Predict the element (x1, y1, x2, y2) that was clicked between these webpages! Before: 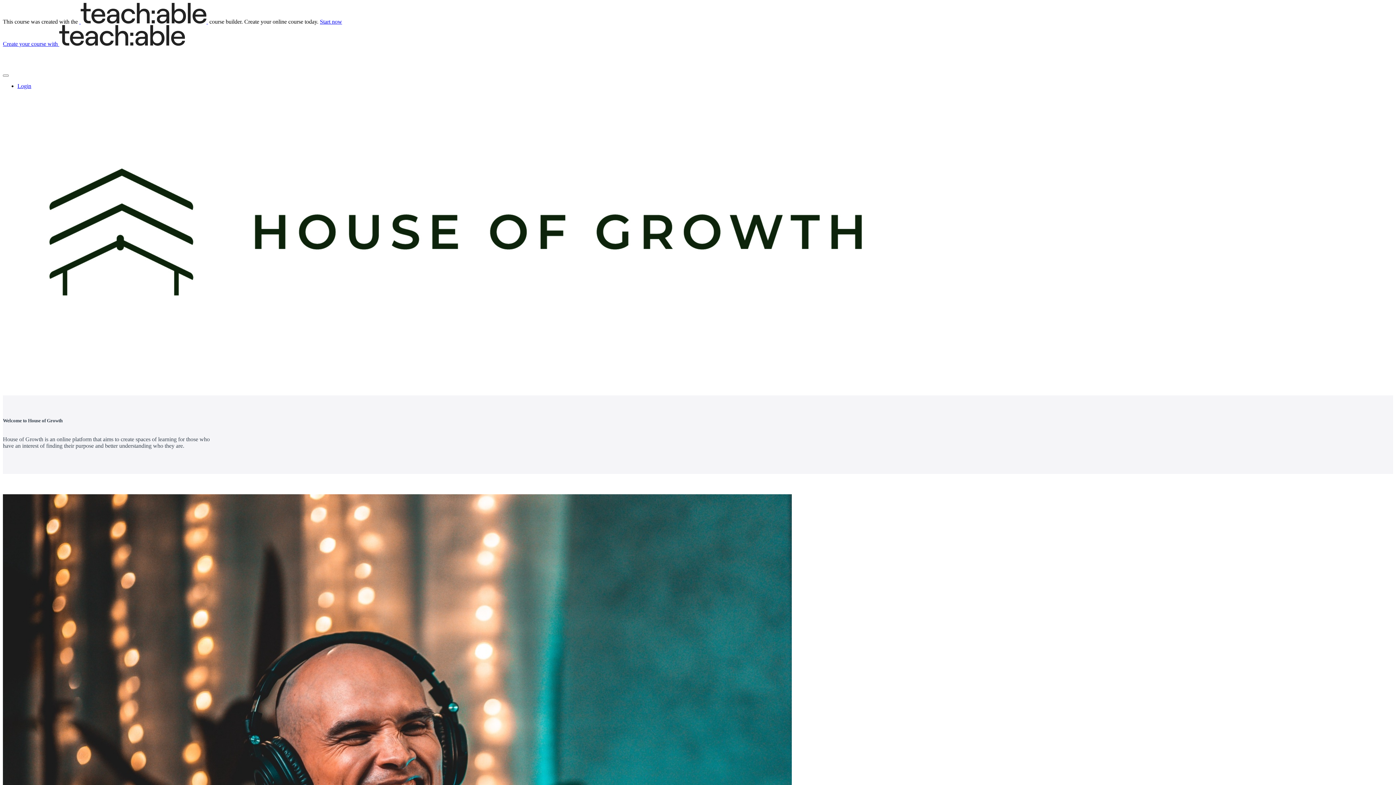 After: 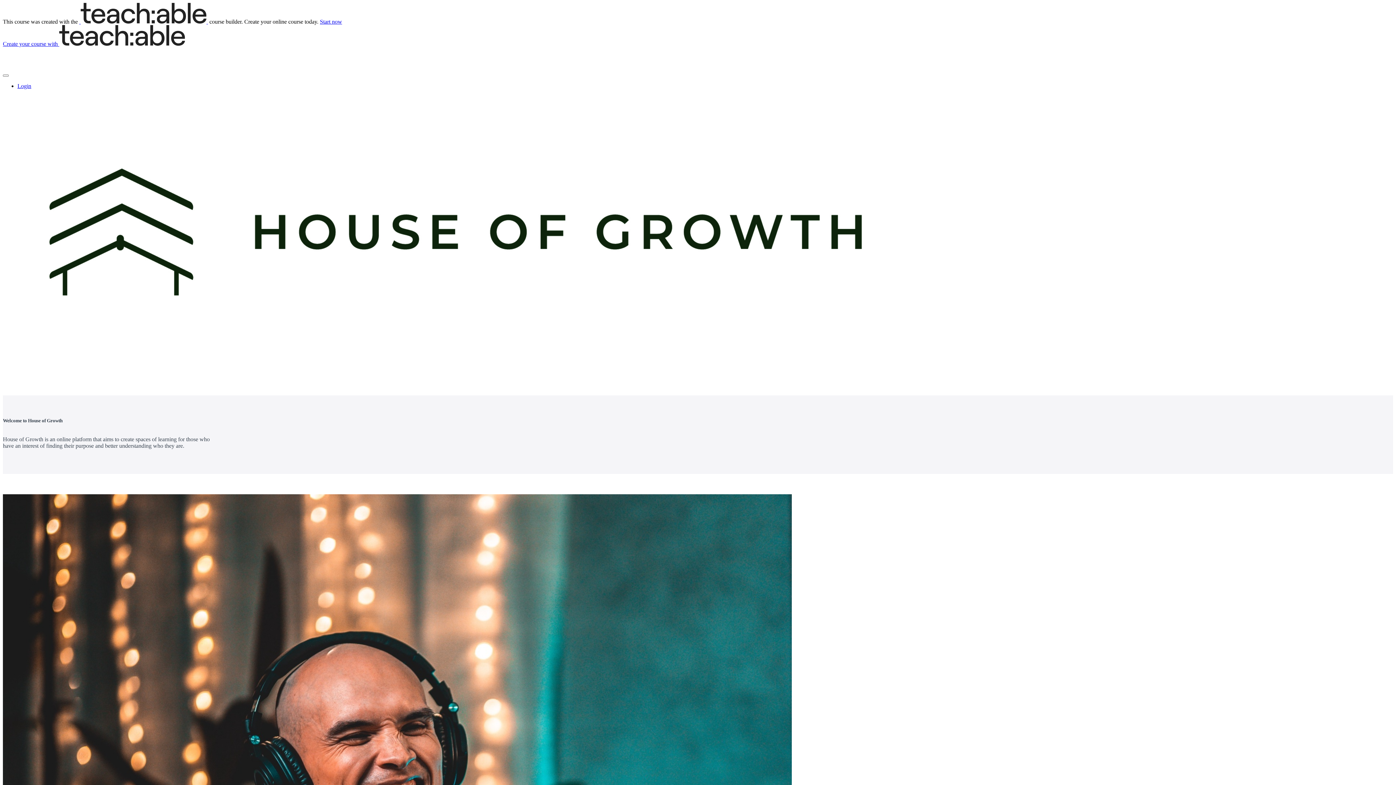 Action: bbox: (2, 64, 78, 70)